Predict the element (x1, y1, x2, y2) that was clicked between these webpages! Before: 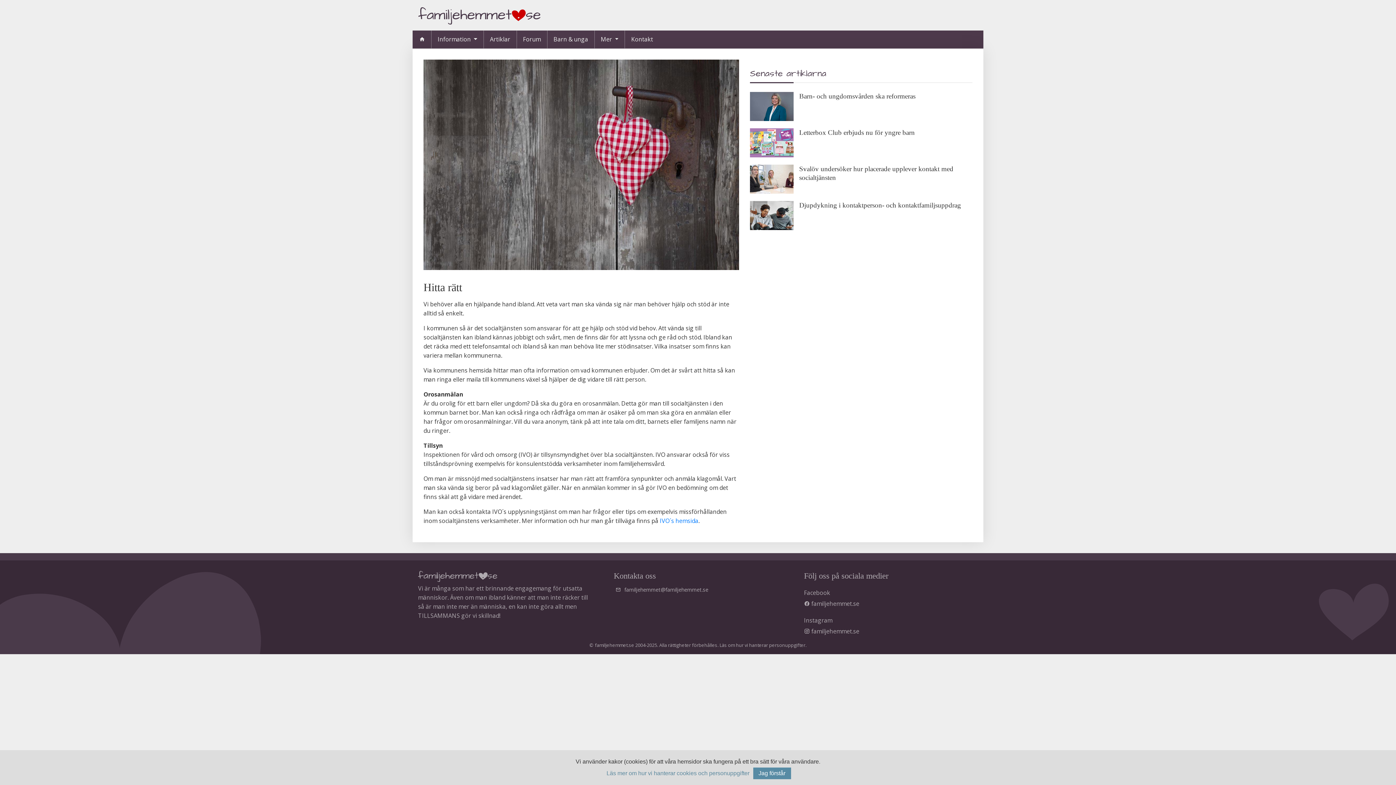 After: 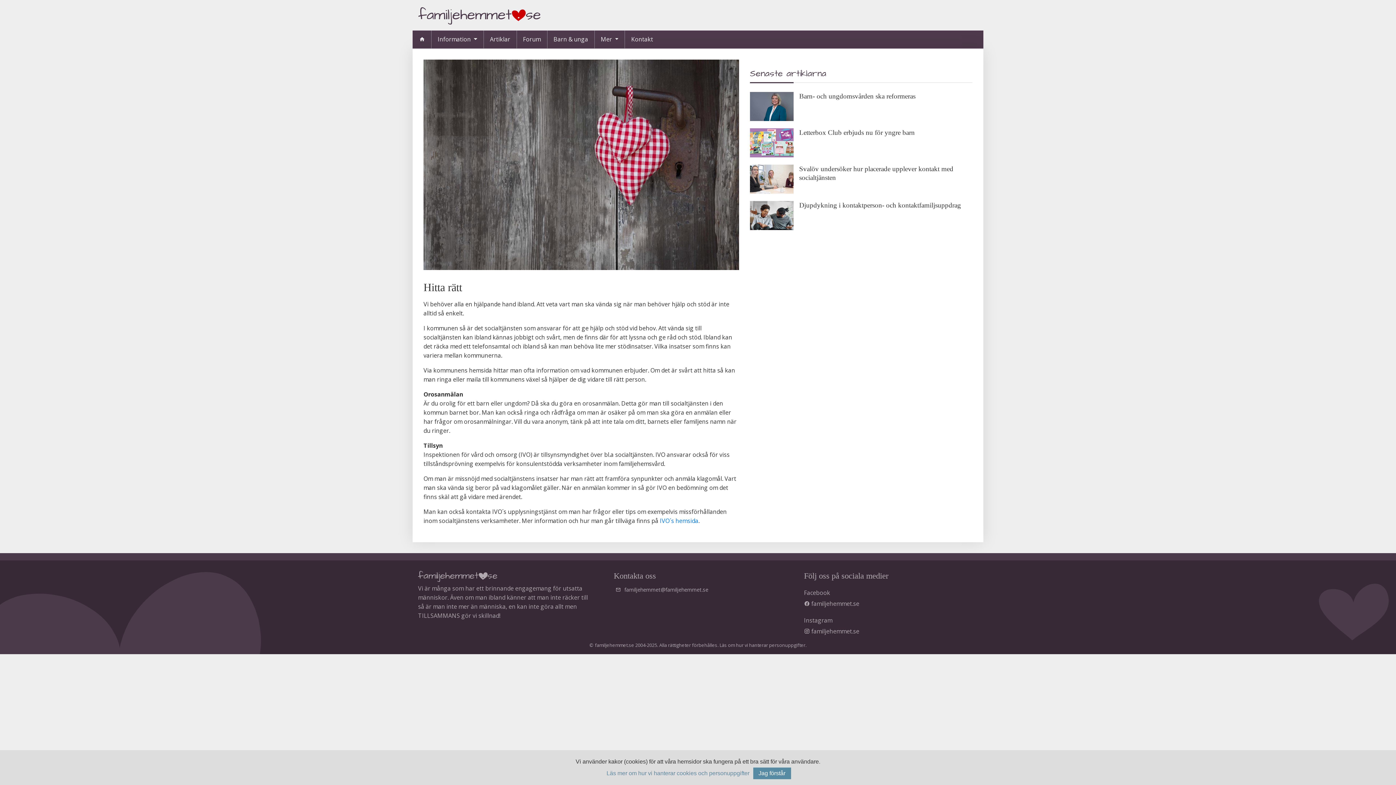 Action: bbox: (606, 770, 749, 776) label: Läs mer om hur vi hanterar cookies och personuppgifter